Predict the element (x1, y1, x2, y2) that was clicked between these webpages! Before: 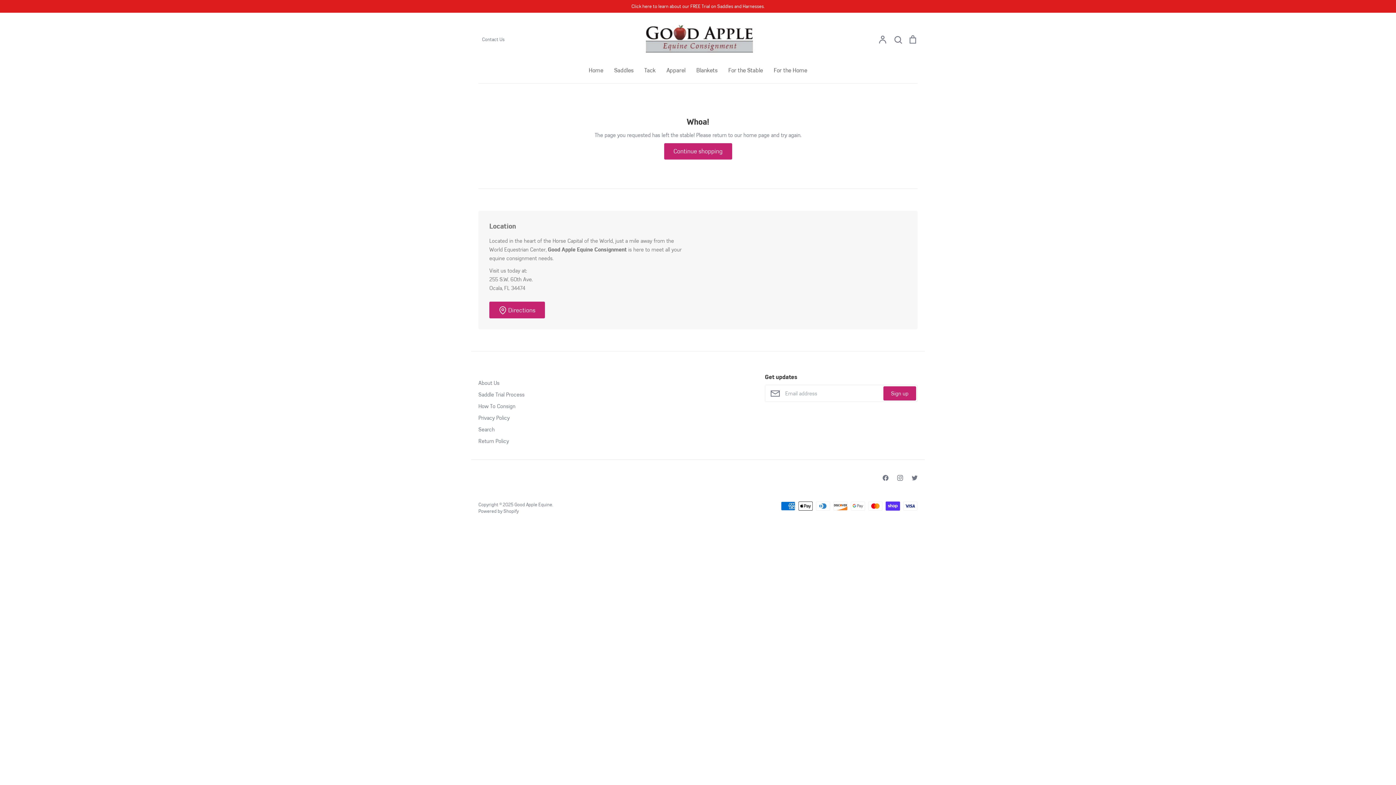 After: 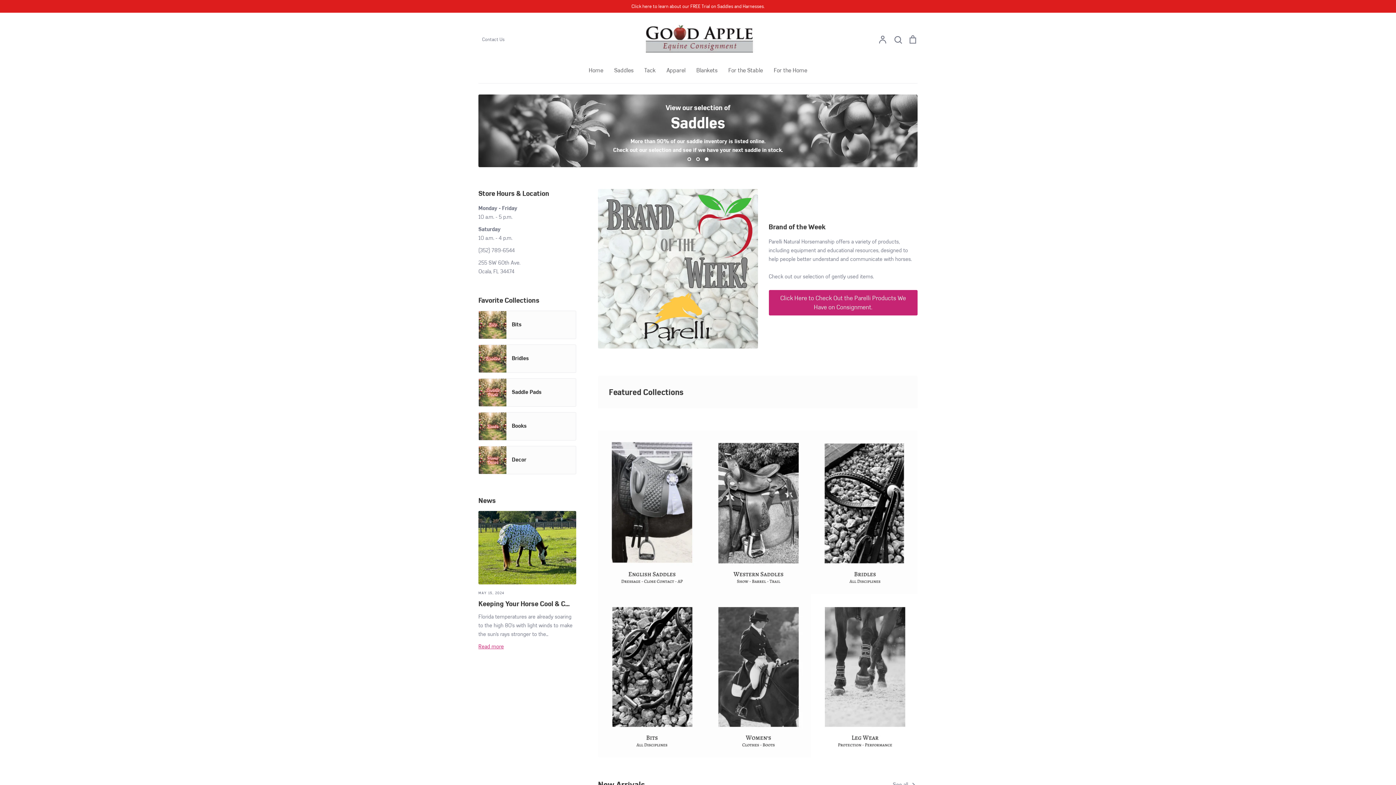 Action: bbox: (634, 23, 761, 55)